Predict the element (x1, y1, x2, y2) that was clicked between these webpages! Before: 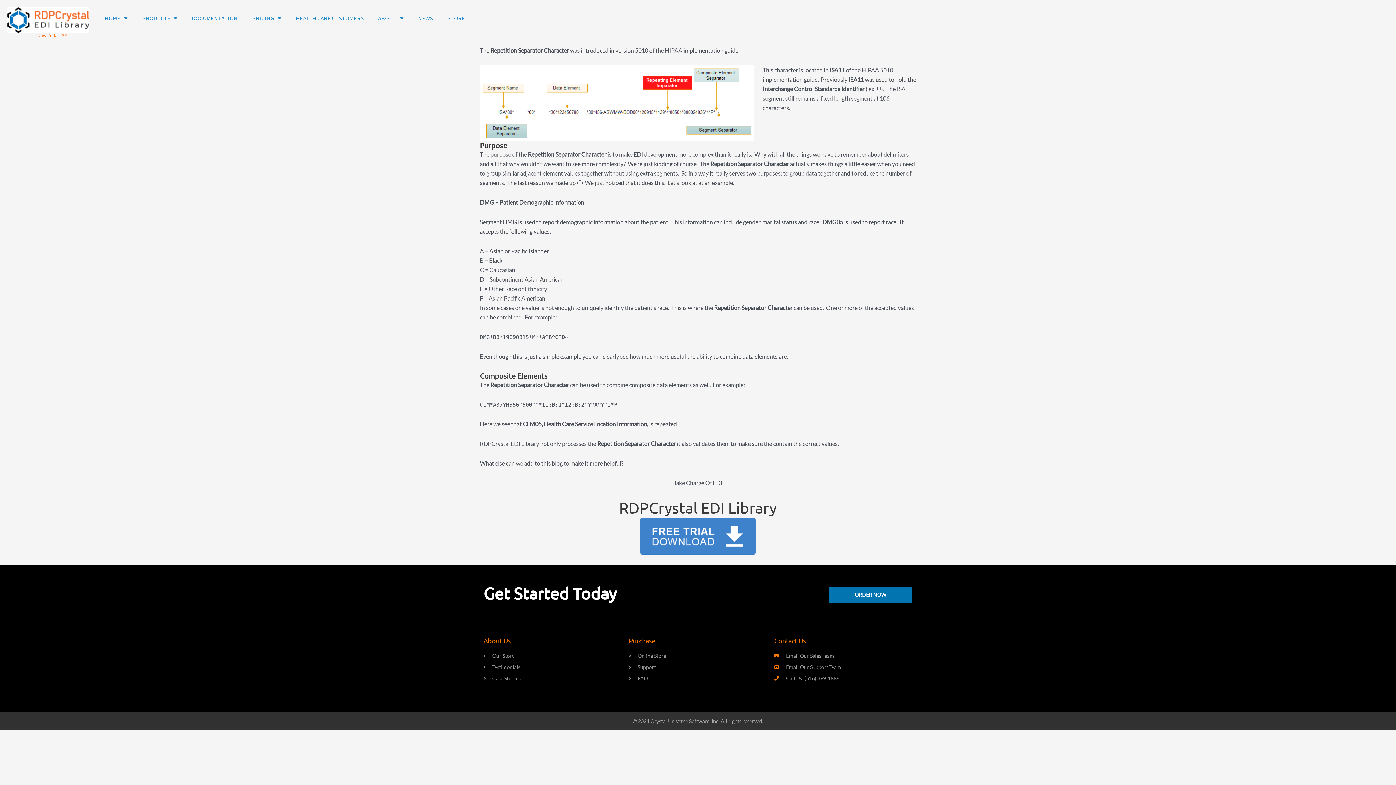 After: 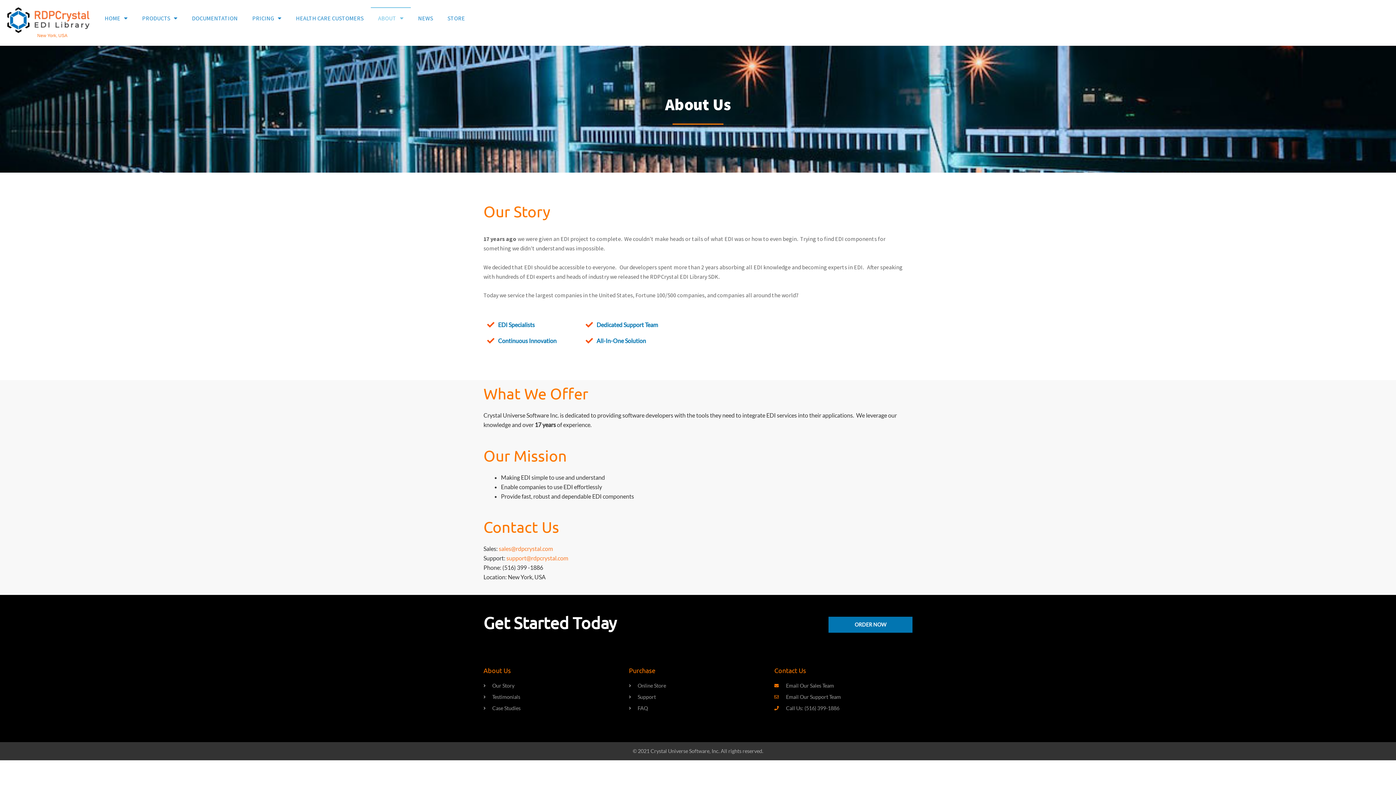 Action: bbox: (483, 651, 621, 661) label: Our Story